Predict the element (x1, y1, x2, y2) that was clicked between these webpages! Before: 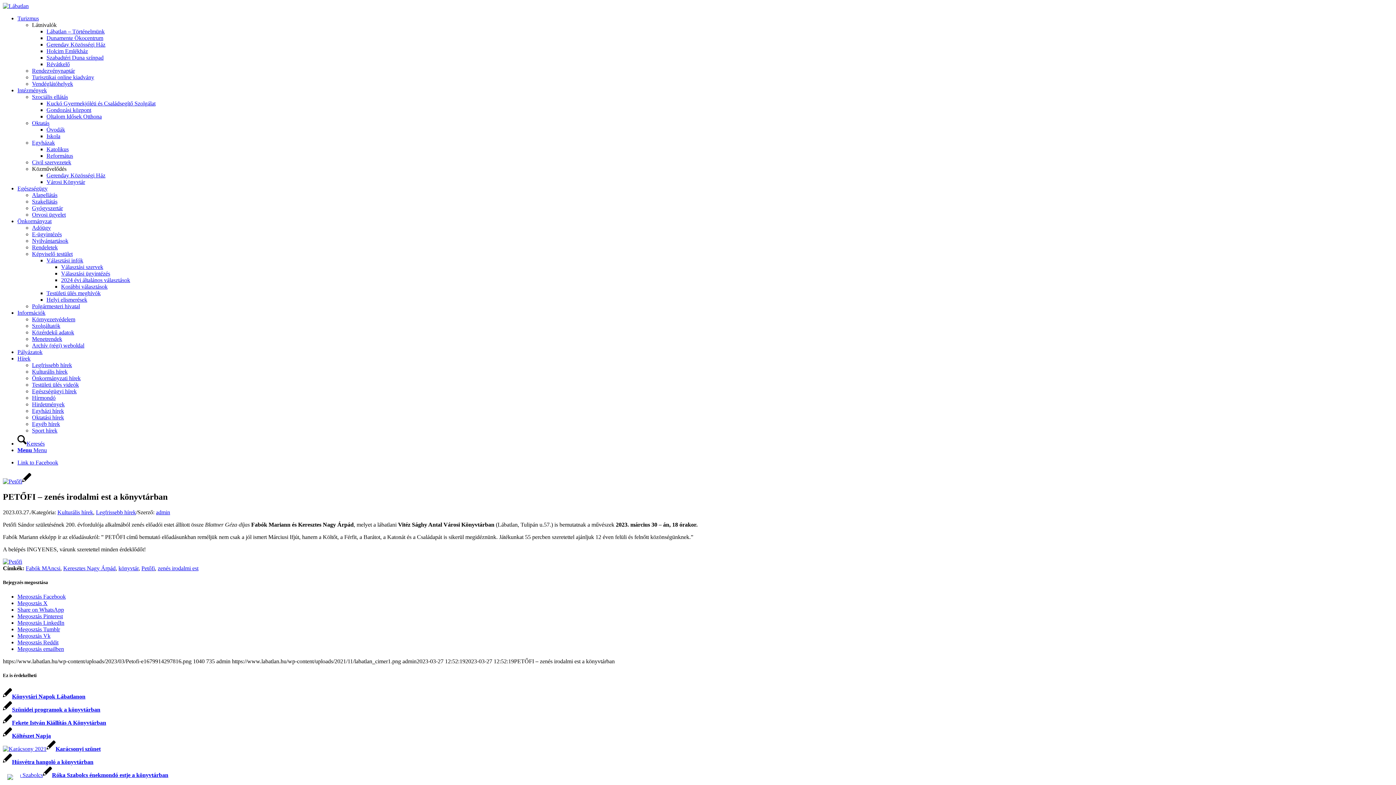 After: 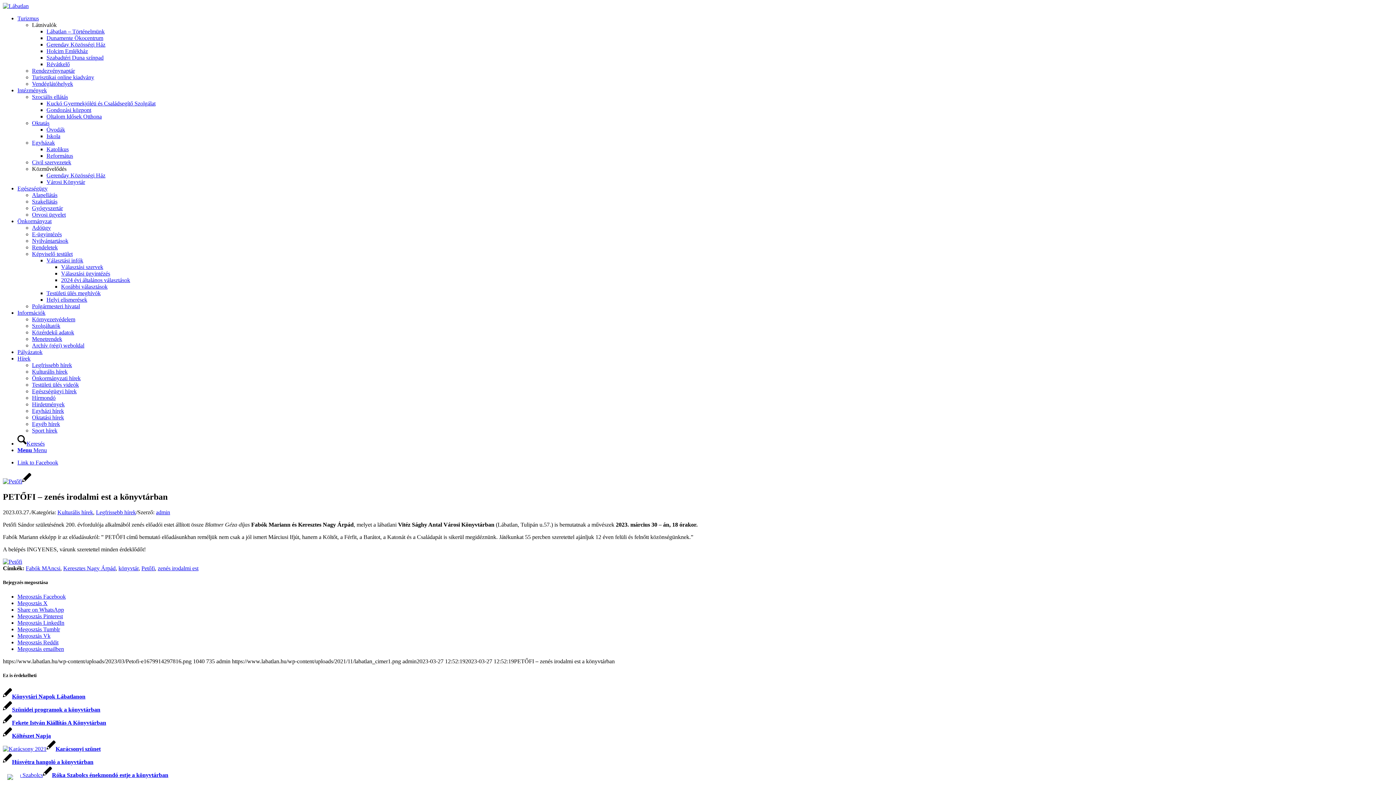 Action: label: Megosztás Pinterest bbox: (17, 613, 62, 619)